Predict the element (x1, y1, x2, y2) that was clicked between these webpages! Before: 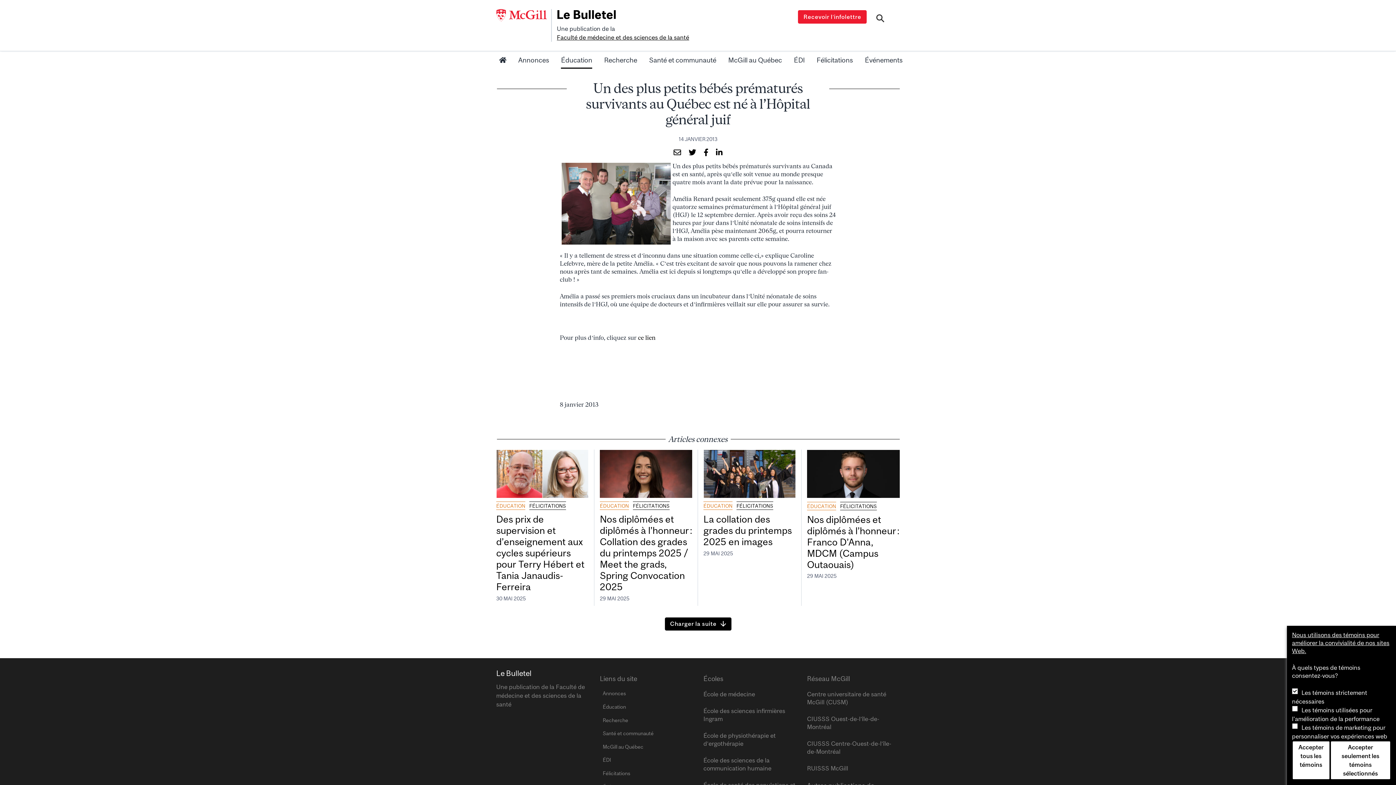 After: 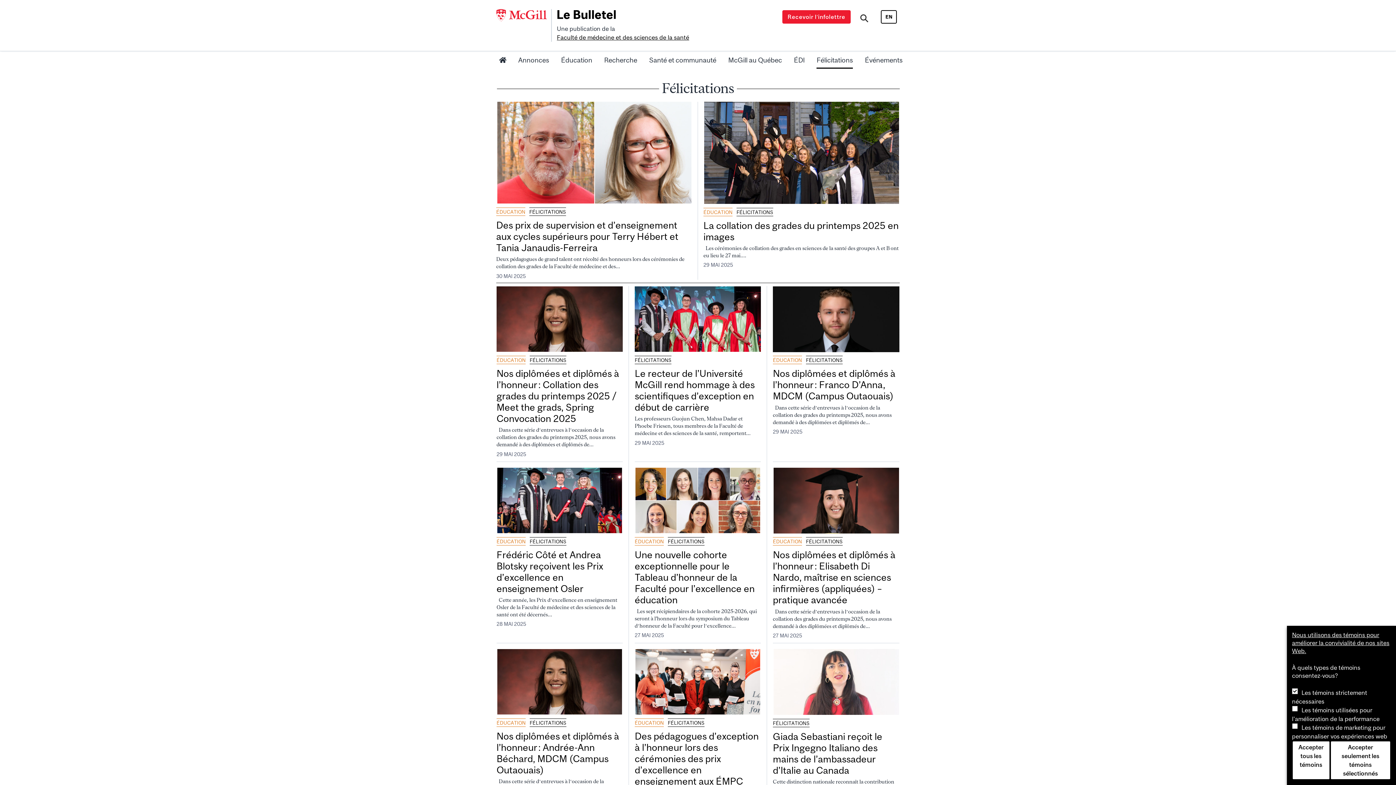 Action: bbox: (736, 501, 773, 510) label: FÉLICITATIONS